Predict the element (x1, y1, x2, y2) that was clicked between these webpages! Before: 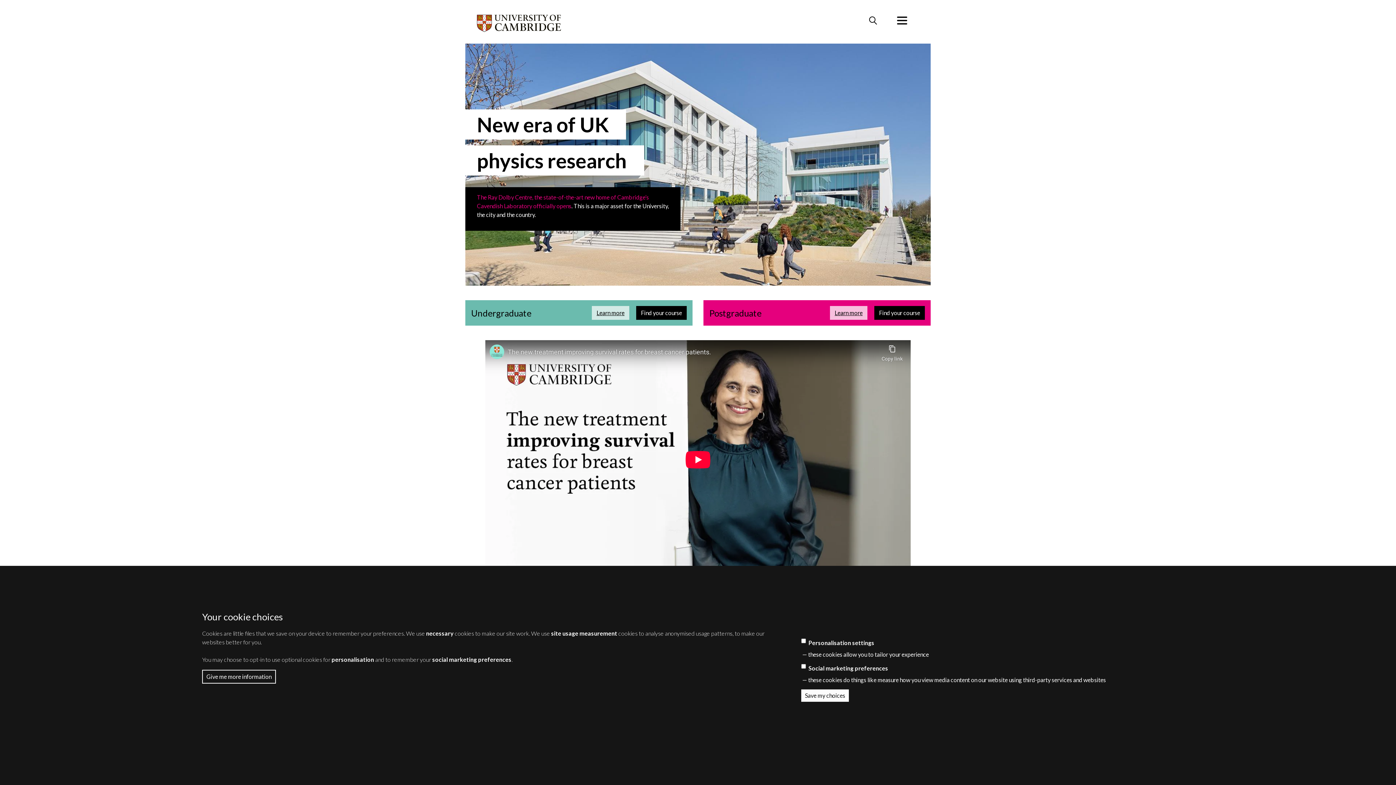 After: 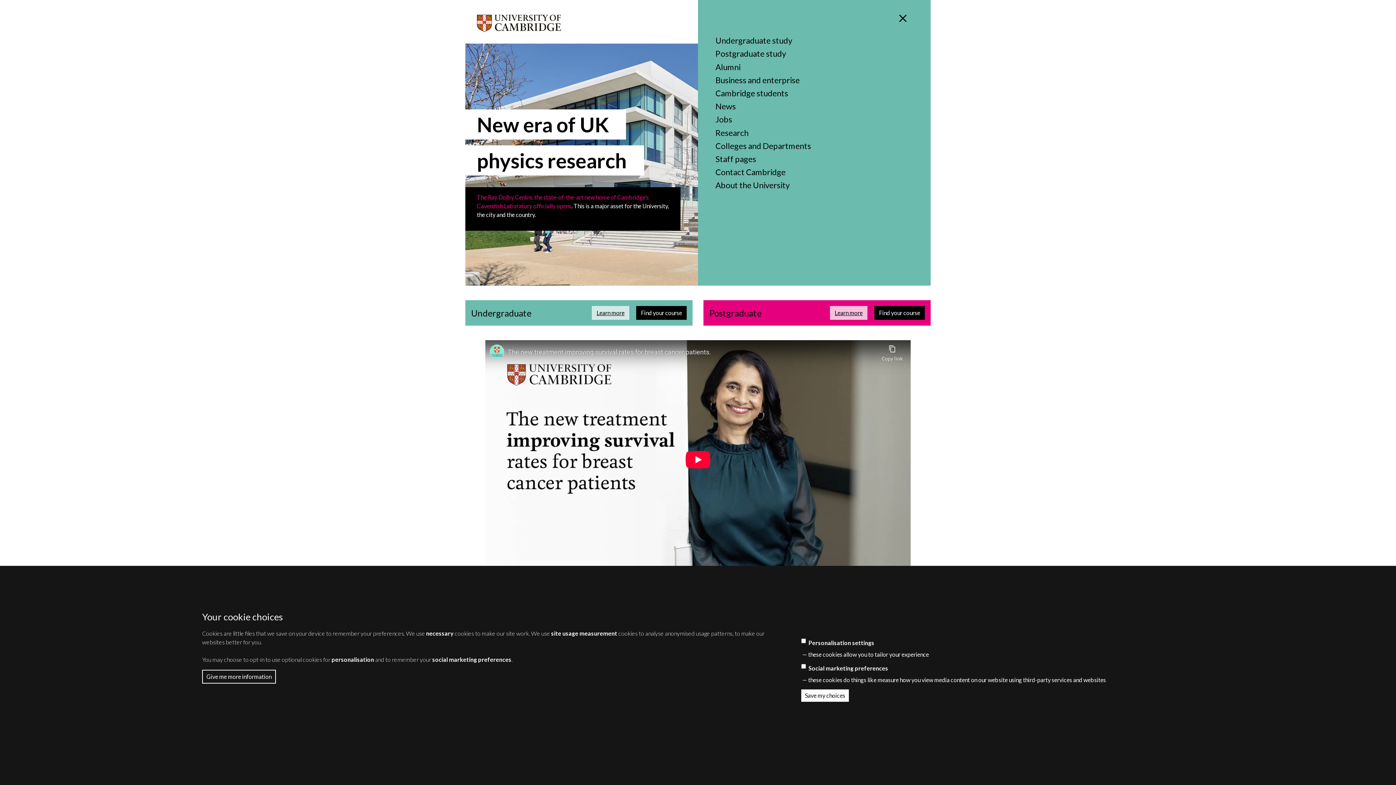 Action: bbox: (890, 11, 919, 29) label: Menu